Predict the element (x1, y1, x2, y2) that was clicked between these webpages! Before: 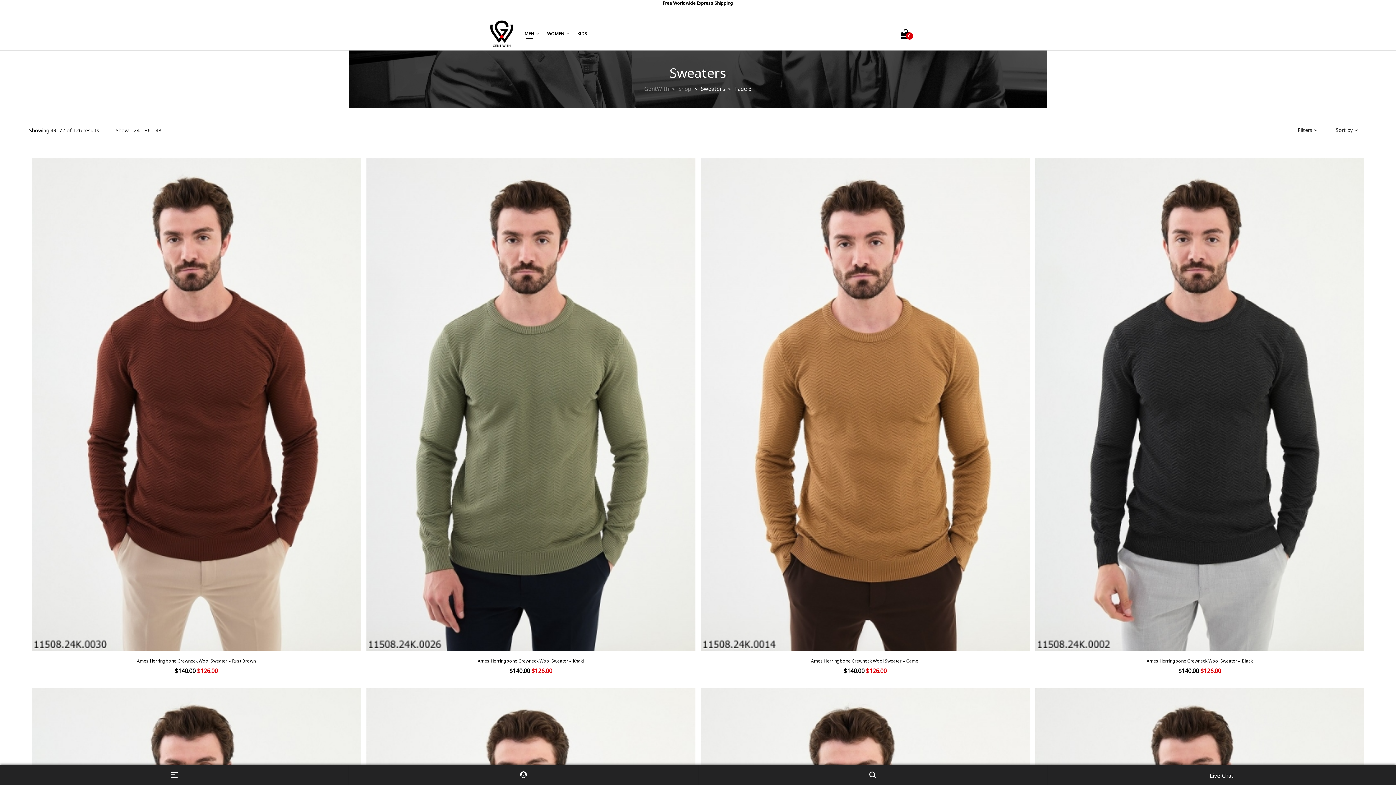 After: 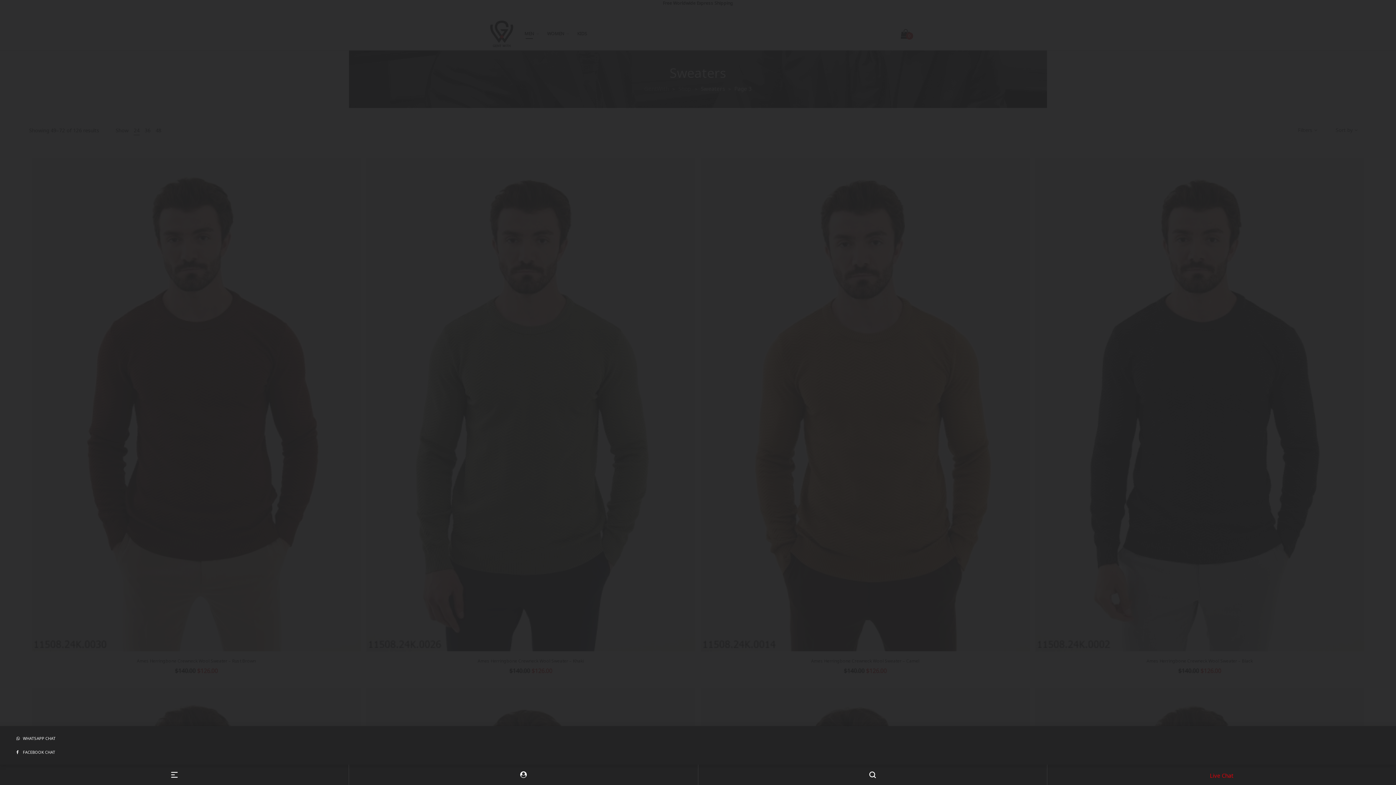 Action: label: Live Chat bbox: (1047, 768, 1396, 782)